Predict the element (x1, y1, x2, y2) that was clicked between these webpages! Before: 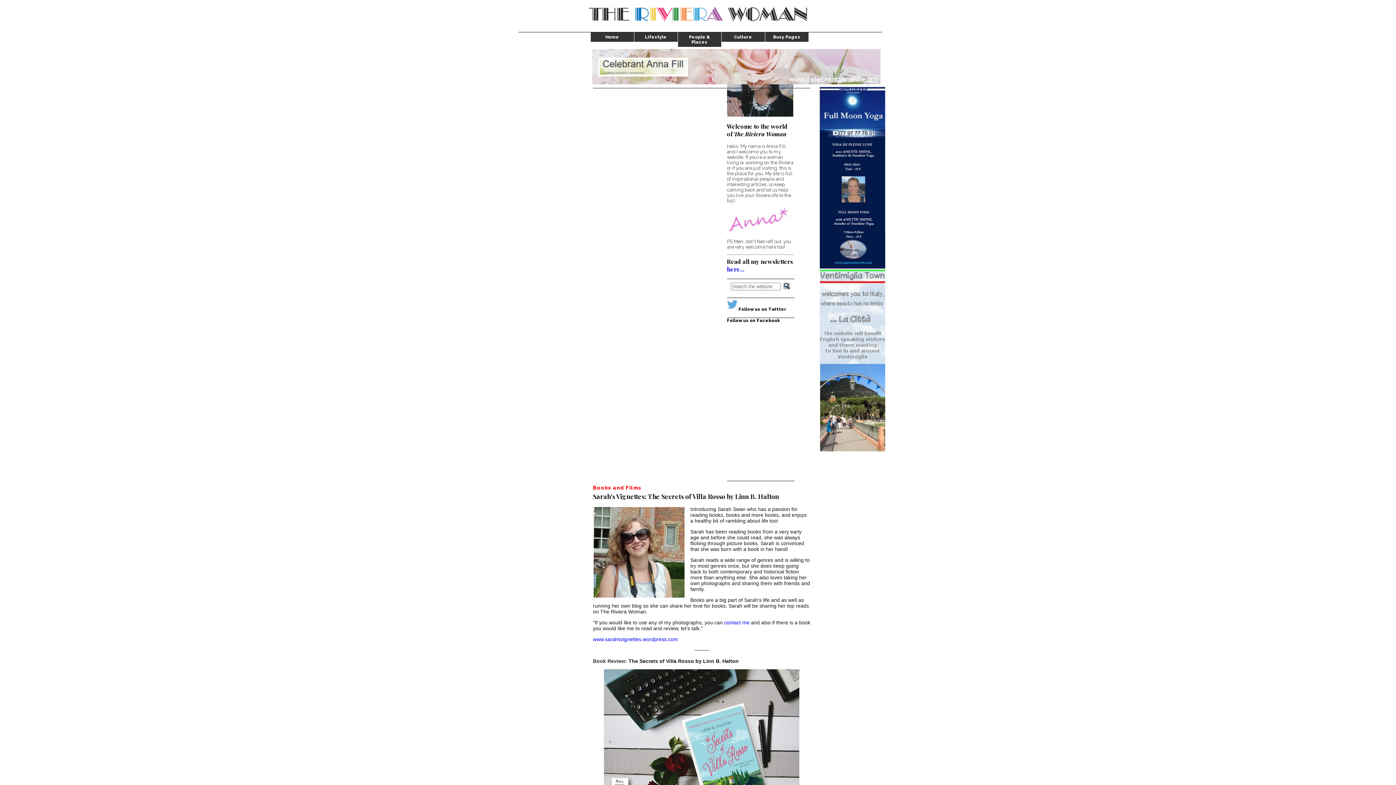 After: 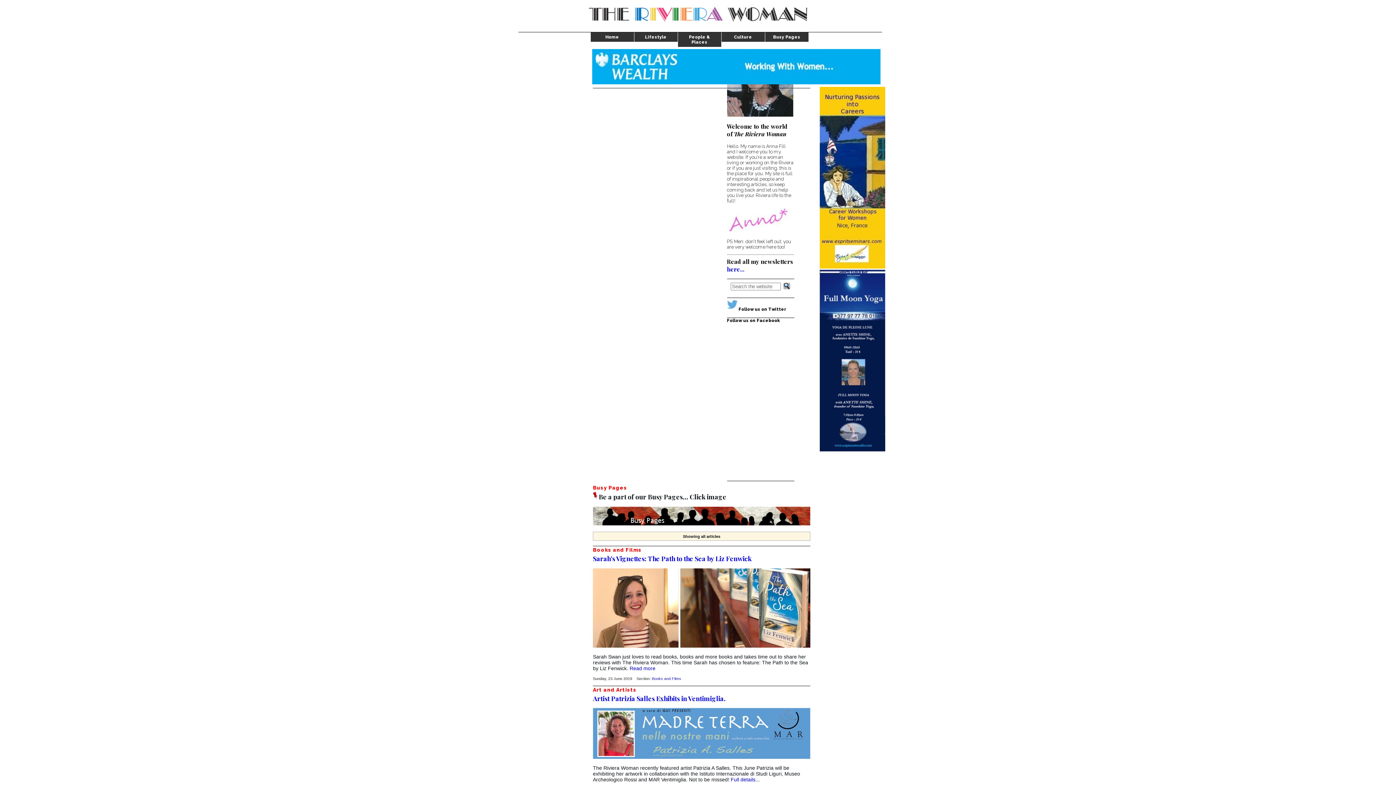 Action: bbox: (678, 32, 721, 46) label: People & Places